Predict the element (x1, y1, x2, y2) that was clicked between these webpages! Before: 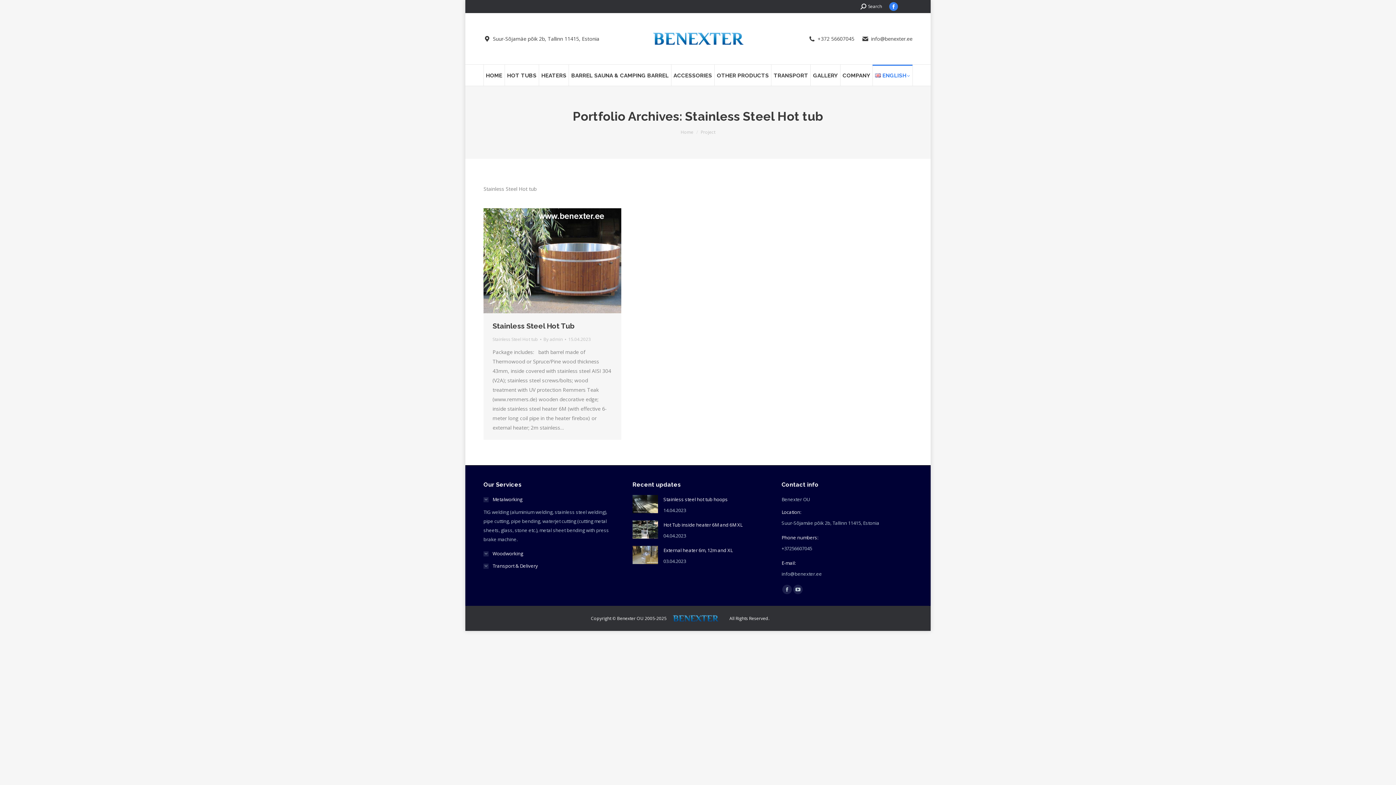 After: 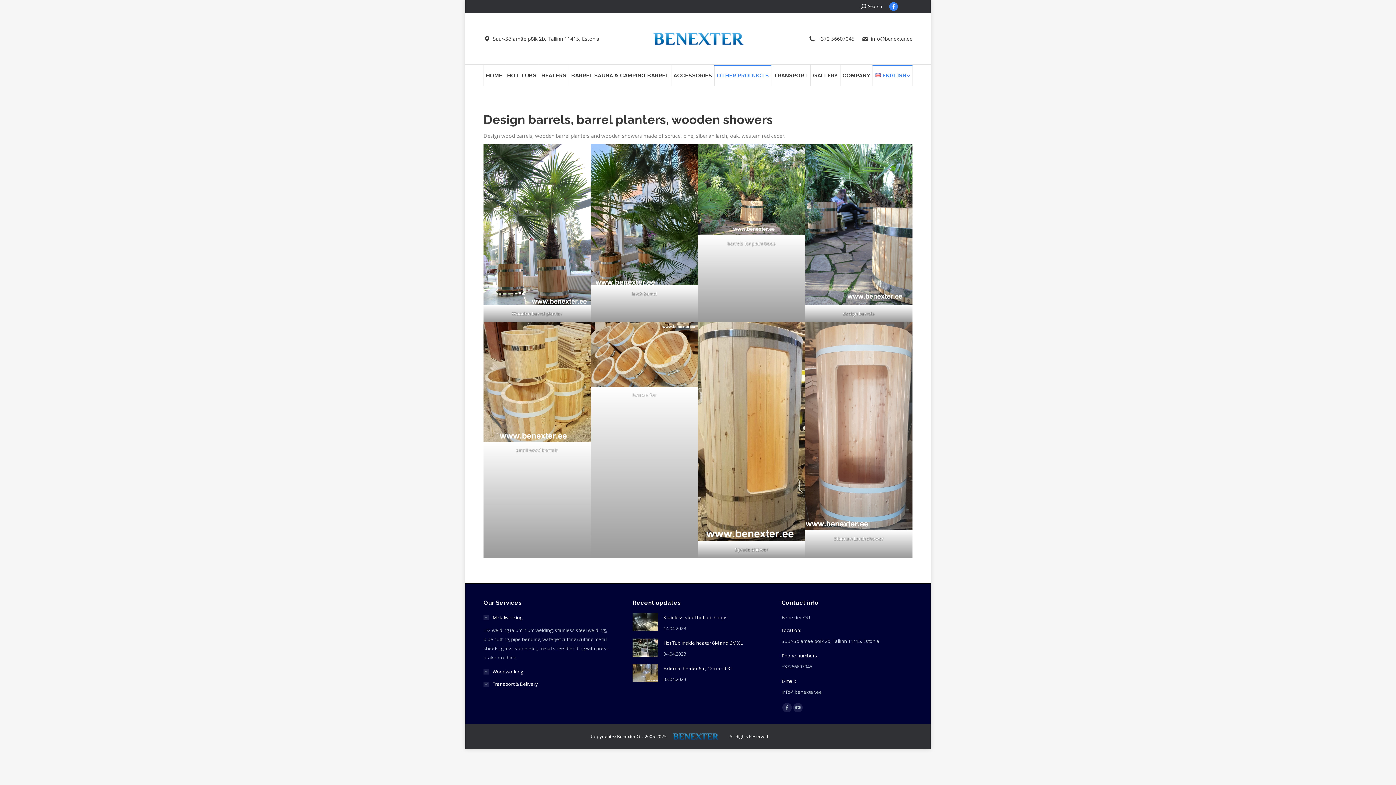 Action: bbox: (714, 64, 771, 85) label: OTHER PRODUCTS